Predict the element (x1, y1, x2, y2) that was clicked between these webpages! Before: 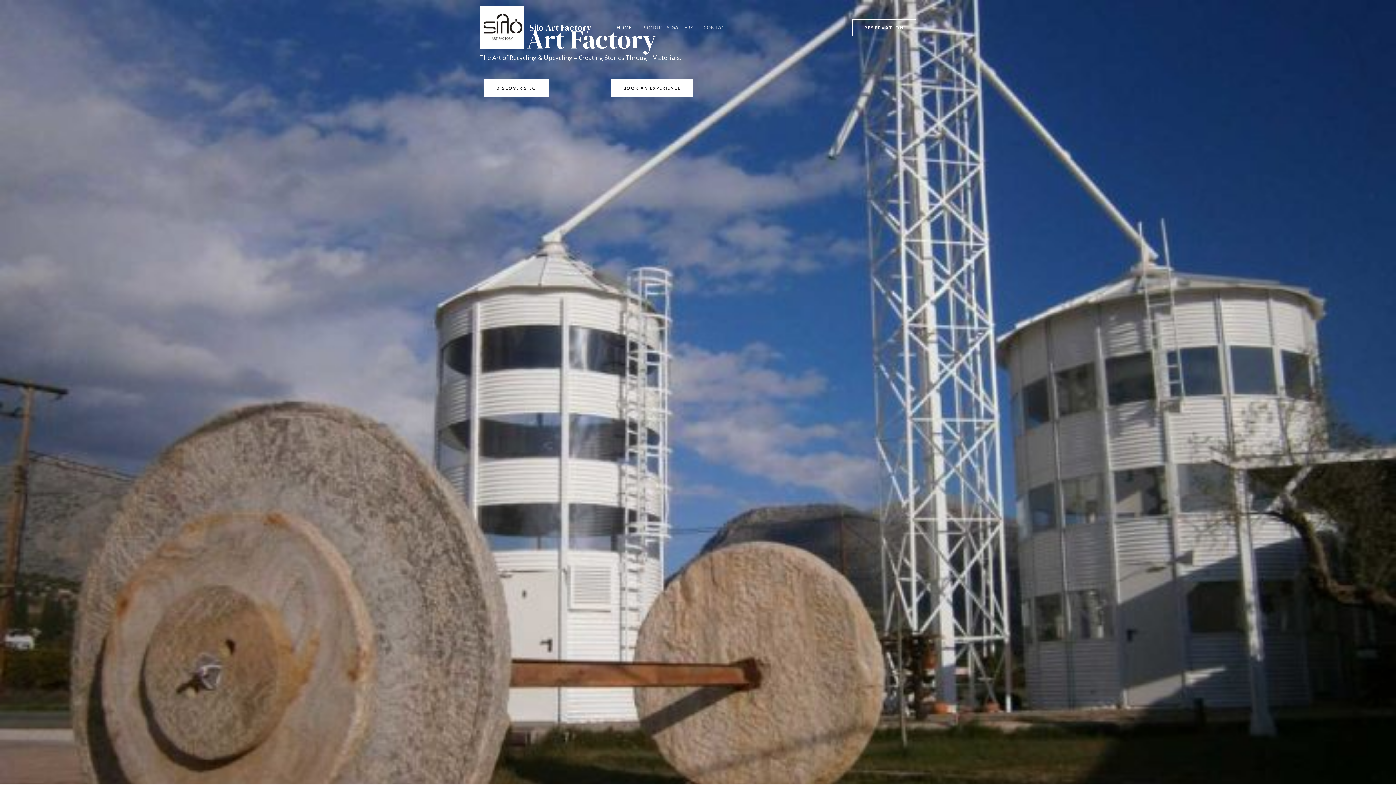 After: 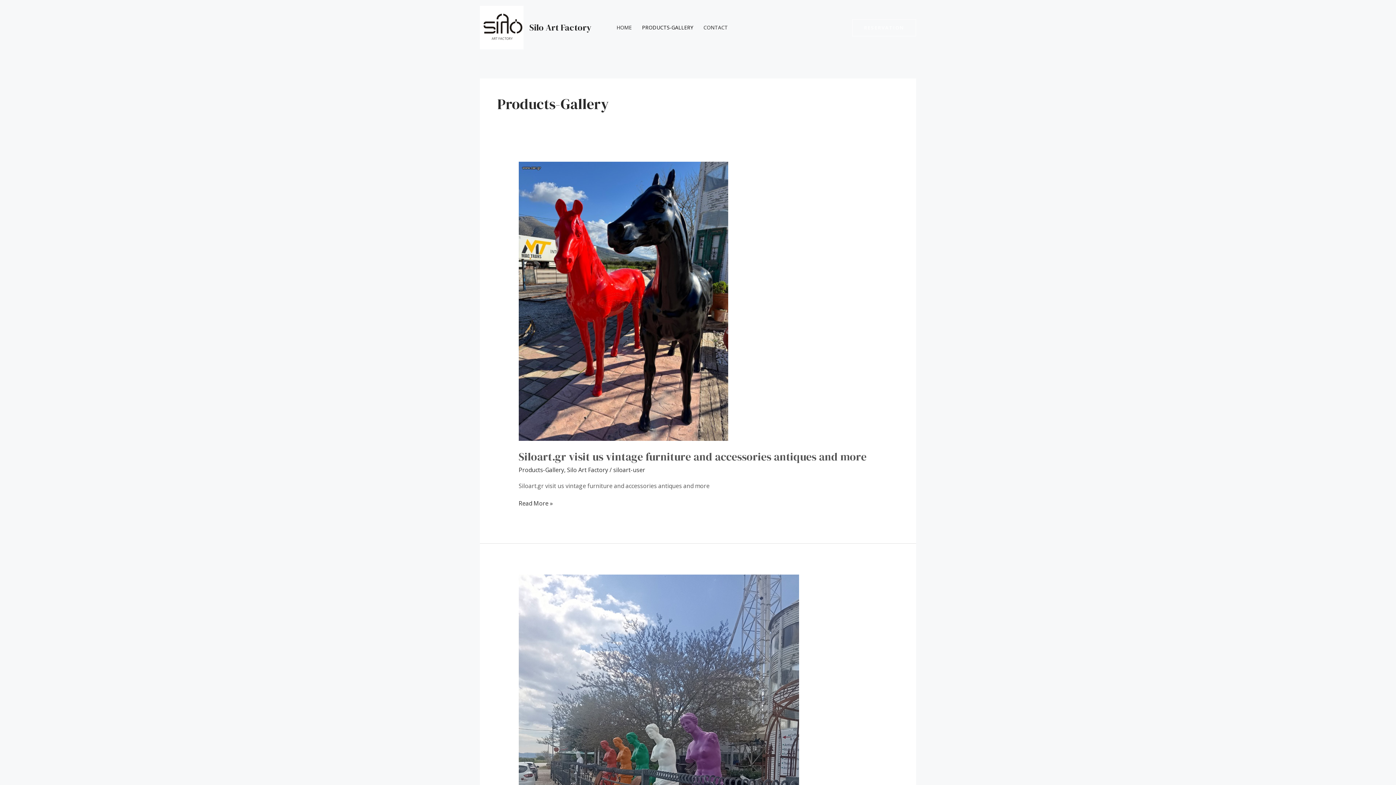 Action: label: PRODUCTS-GALLERY bbox: (637, 10, 698, 45)